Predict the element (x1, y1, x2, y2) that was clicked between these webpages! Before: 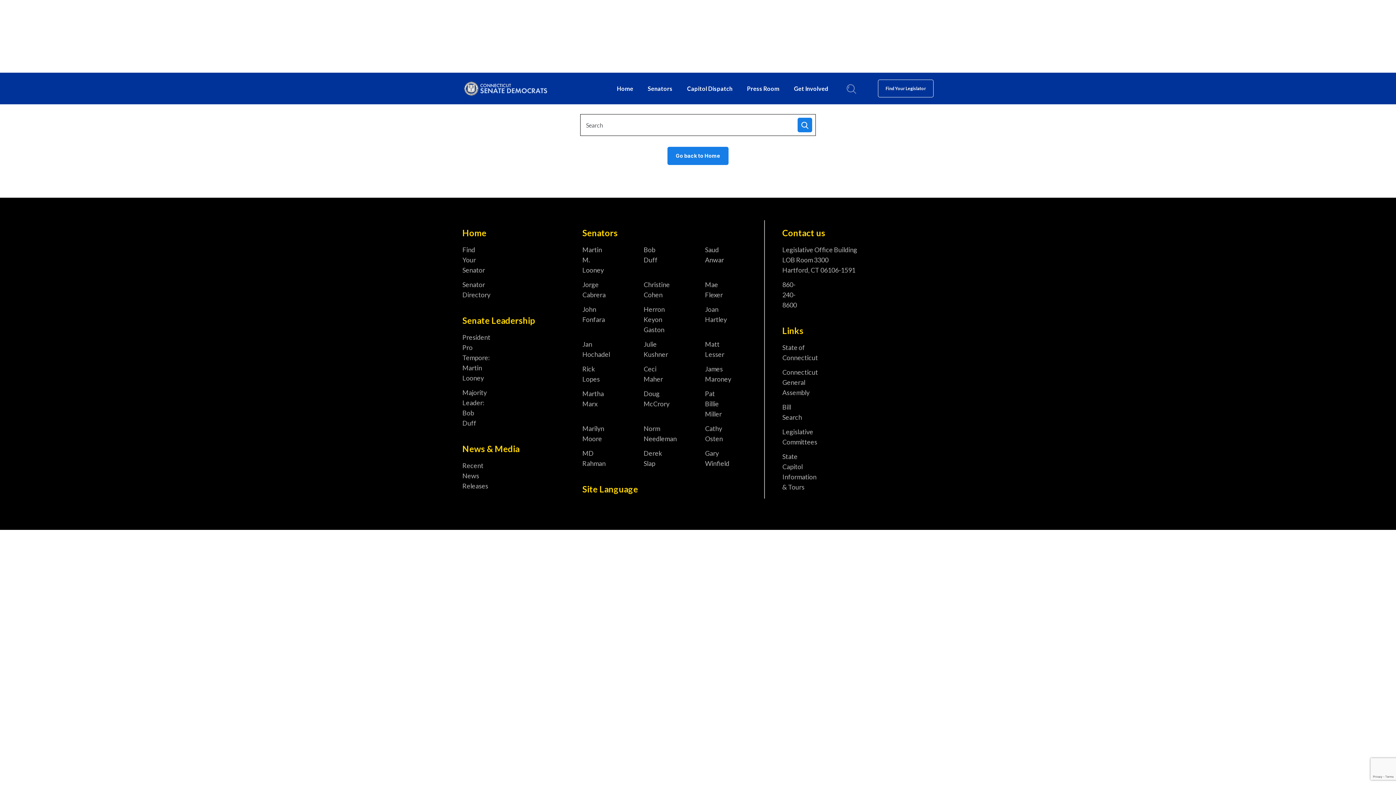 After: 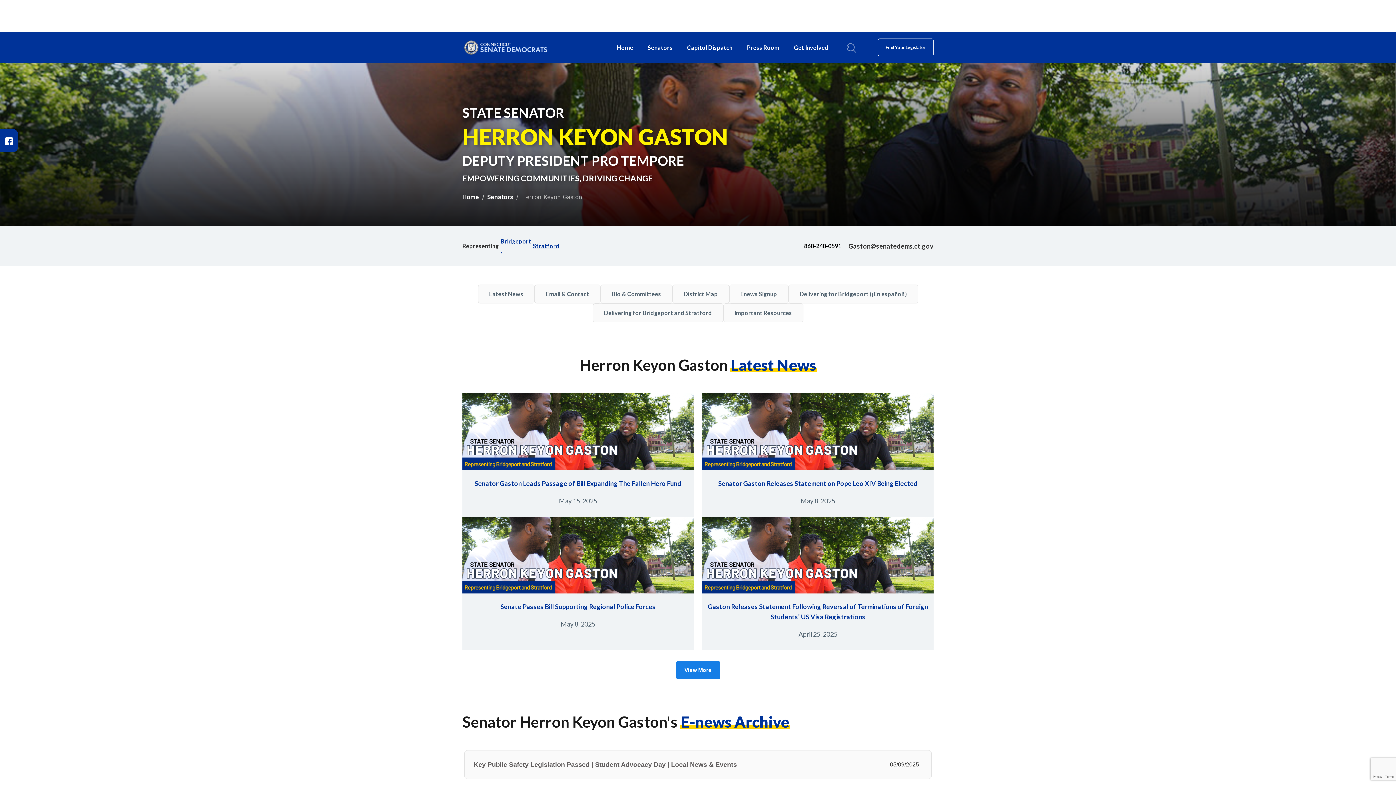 Action: label: Herron Keyon Gaston bbox: (643, 304, 664, 334)